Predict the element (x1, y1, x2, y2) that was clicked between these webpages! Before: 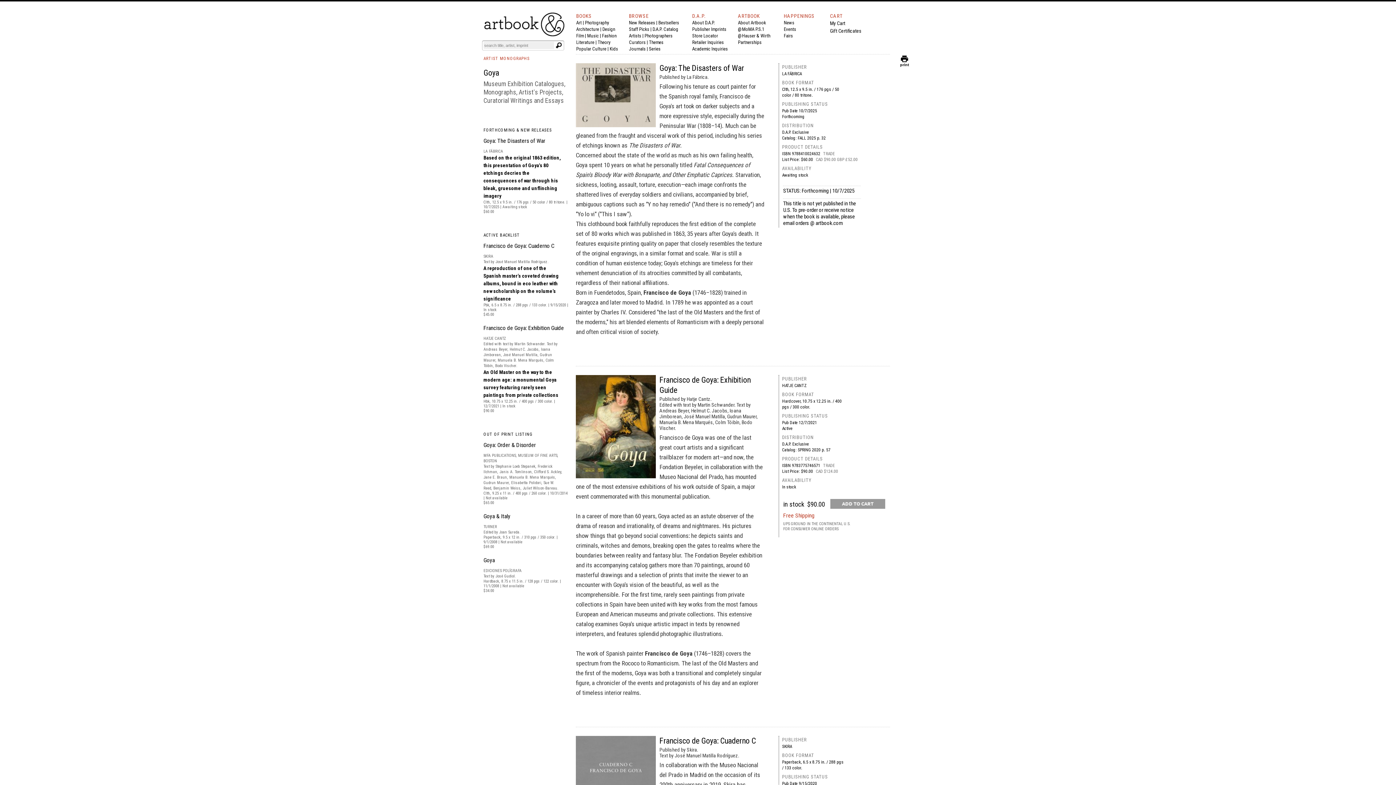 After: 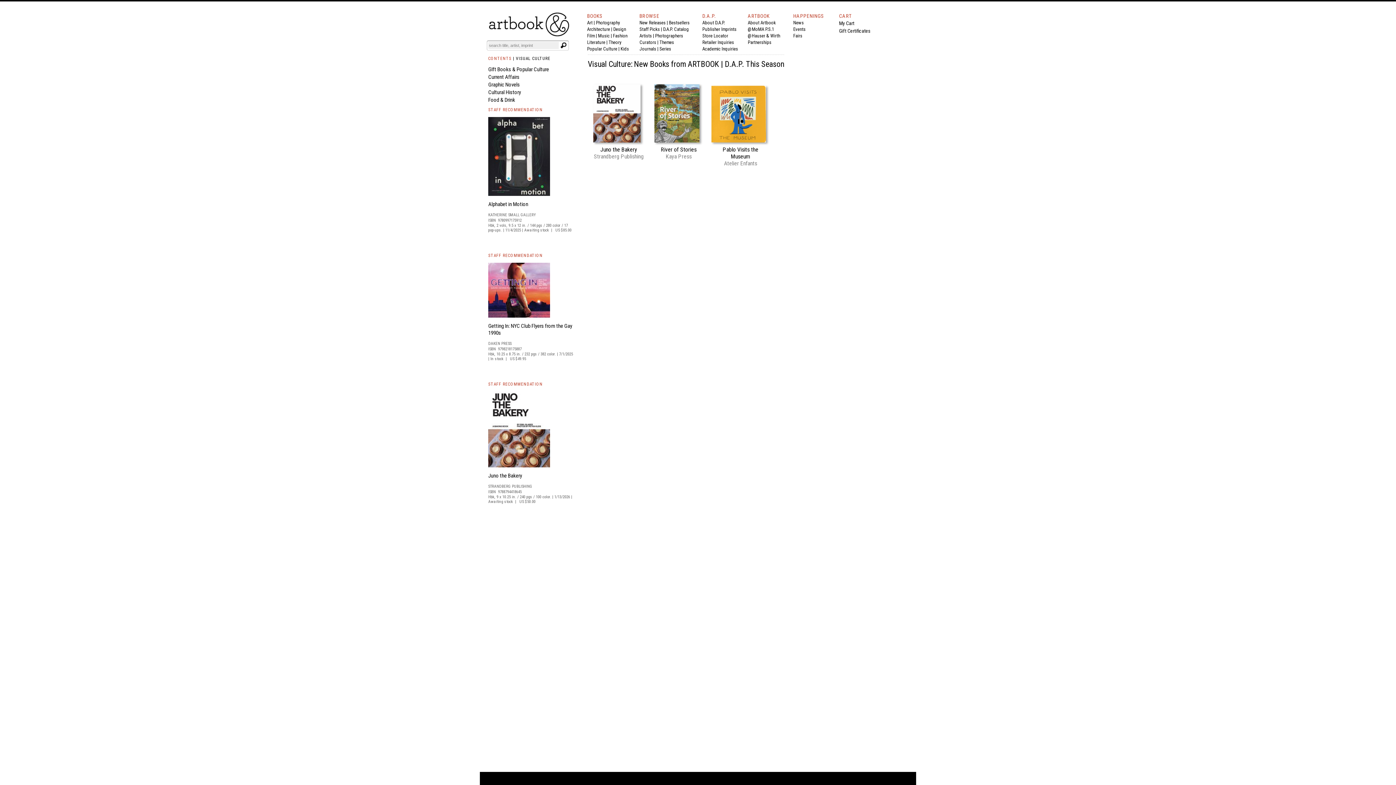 Action: bbox: (576, 46, 606, 51) label: Popular Culture